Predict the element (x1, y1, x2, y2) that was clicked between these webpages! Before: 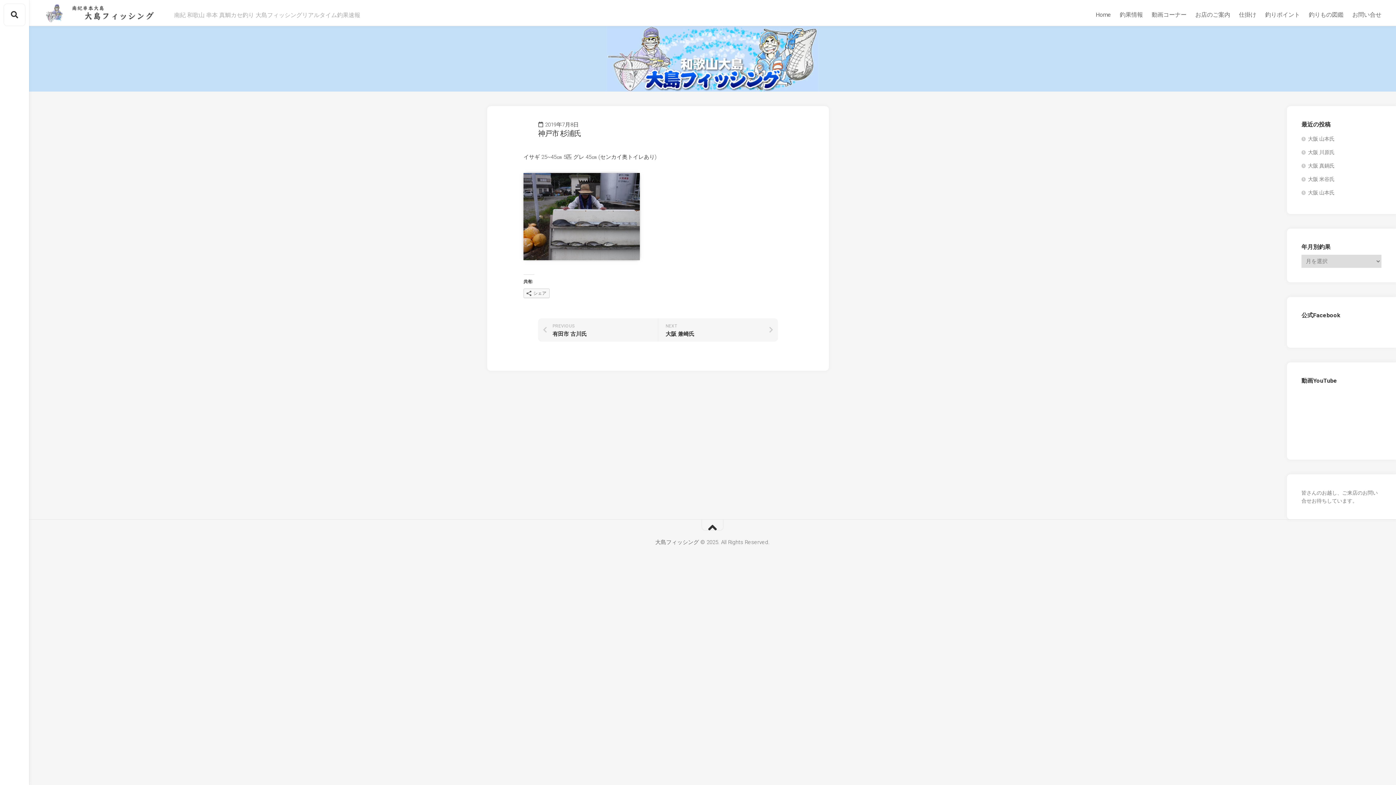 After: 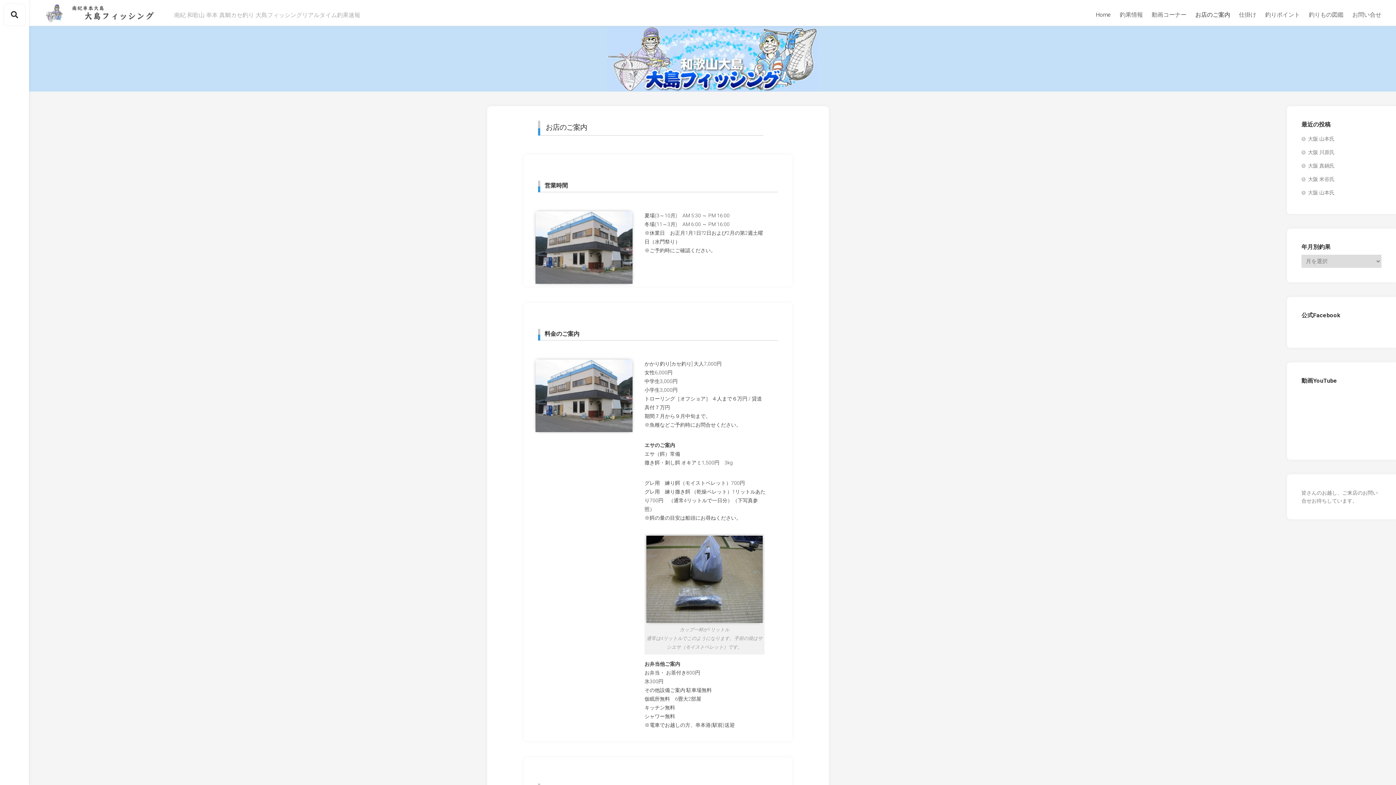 Action: bbox: (1195, 4, 1230, 25) label: お店のご案内